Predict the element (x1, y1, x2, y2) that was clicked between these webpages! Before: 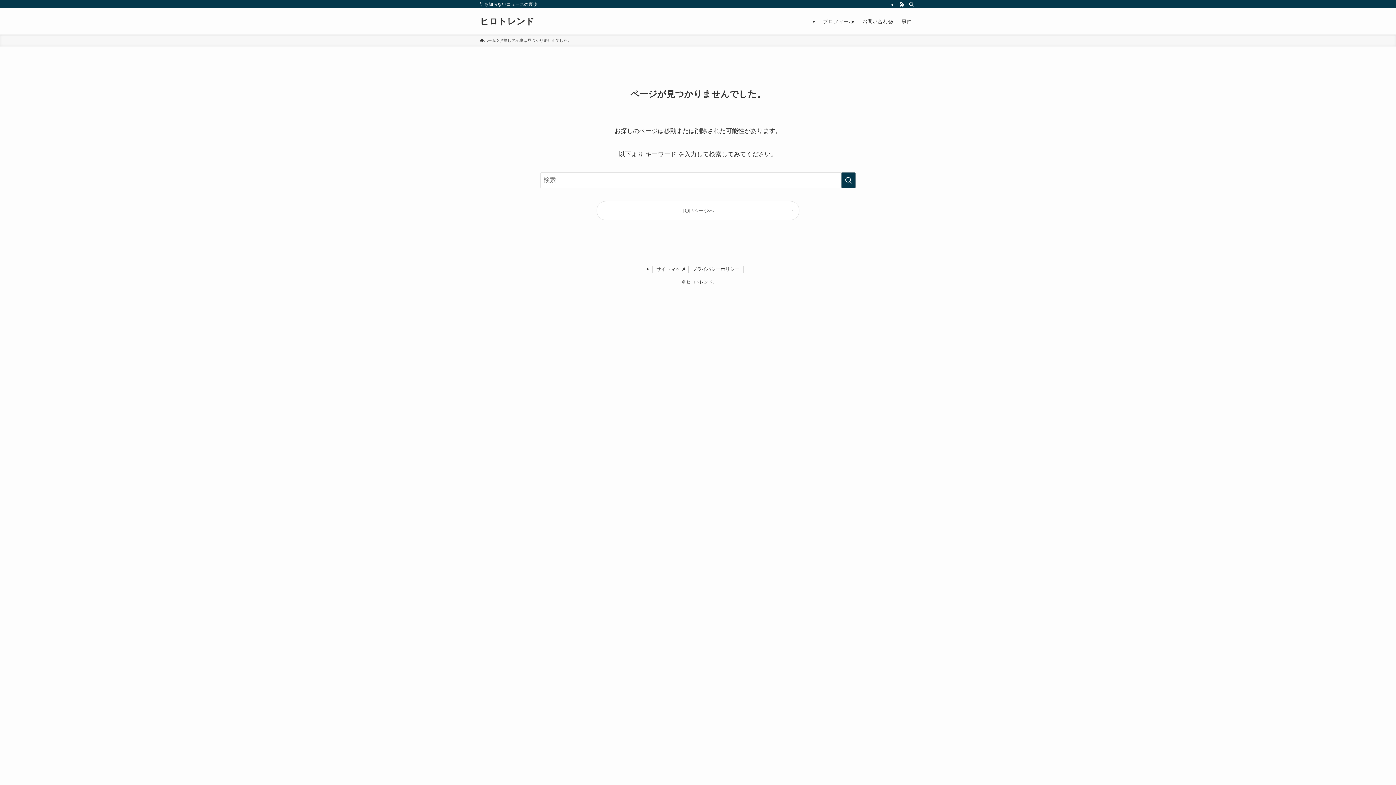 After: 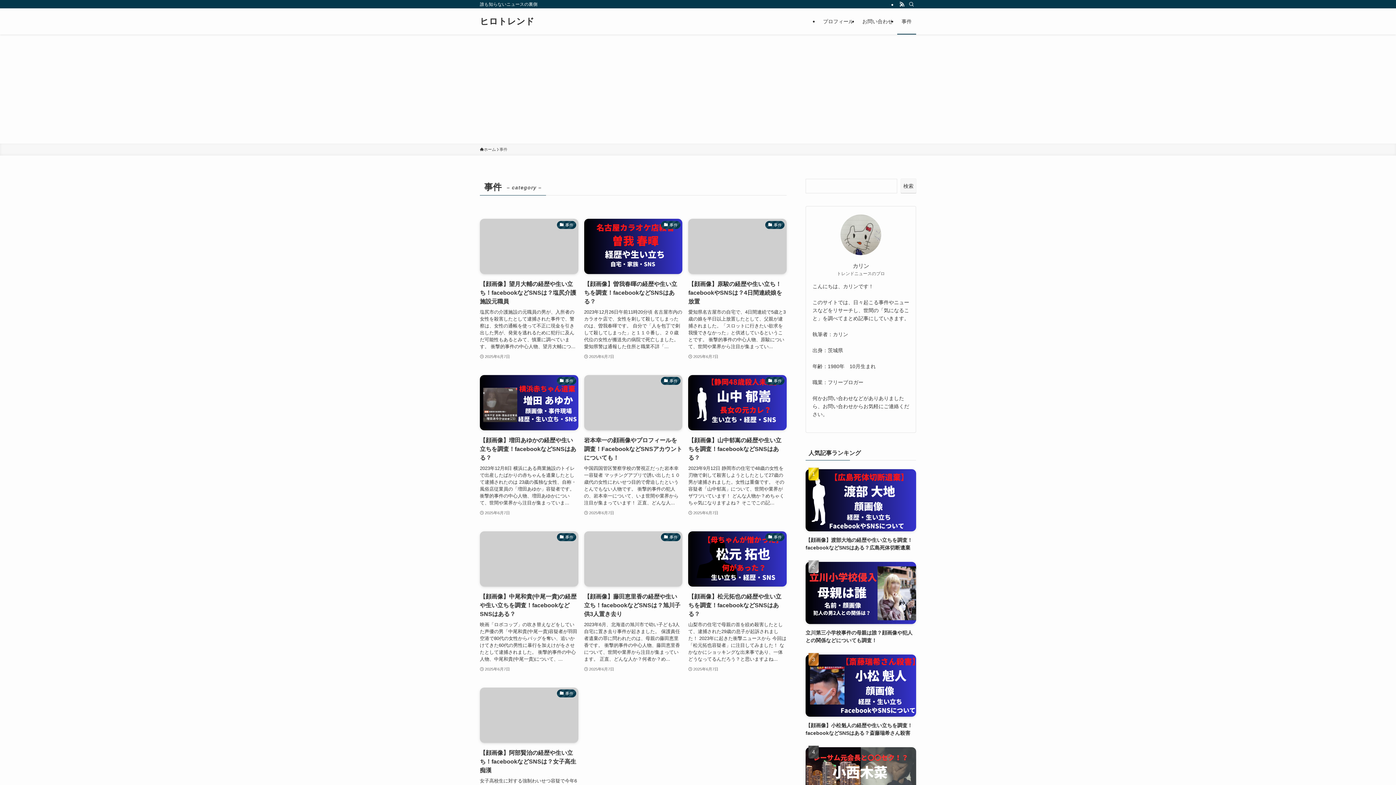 Action: label: 事件 bbox: (897, 8, 916, 34)